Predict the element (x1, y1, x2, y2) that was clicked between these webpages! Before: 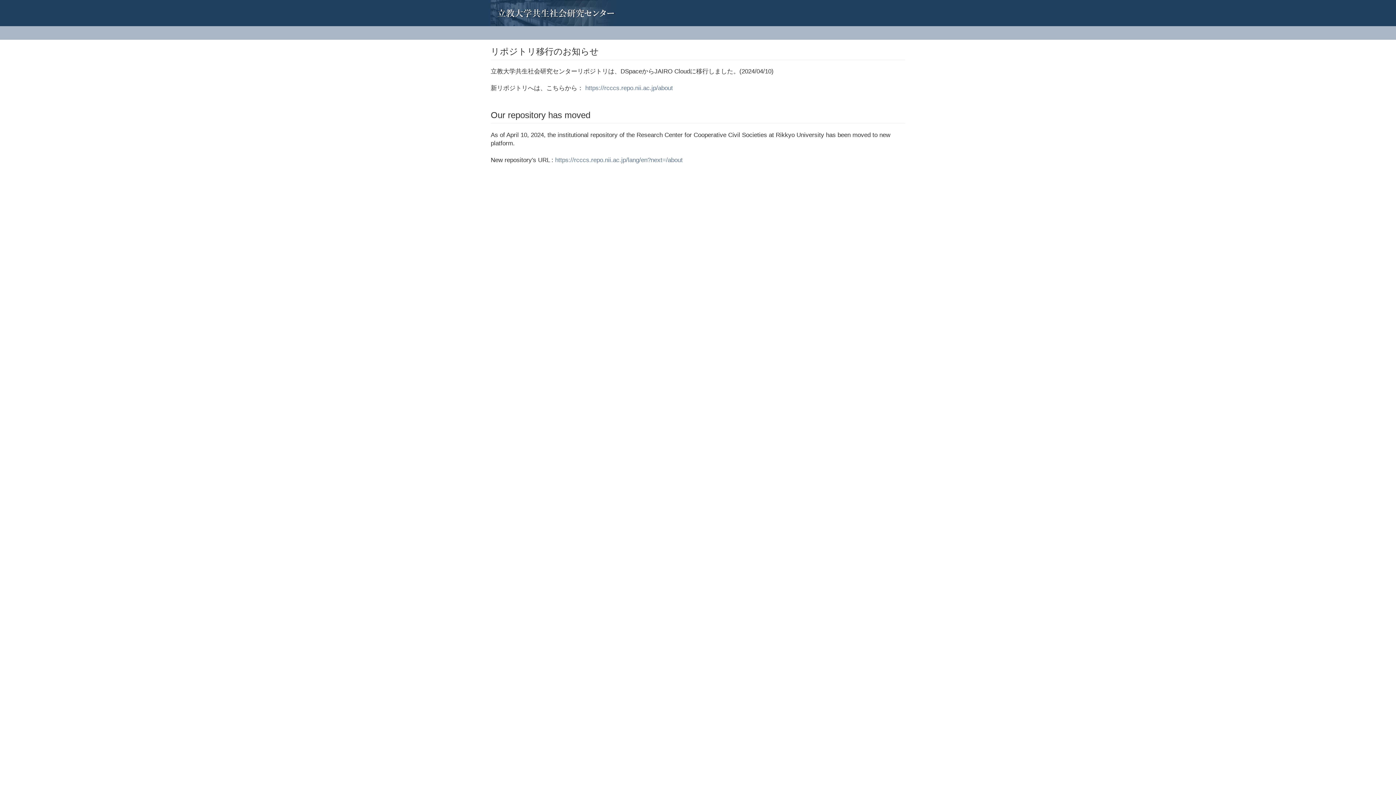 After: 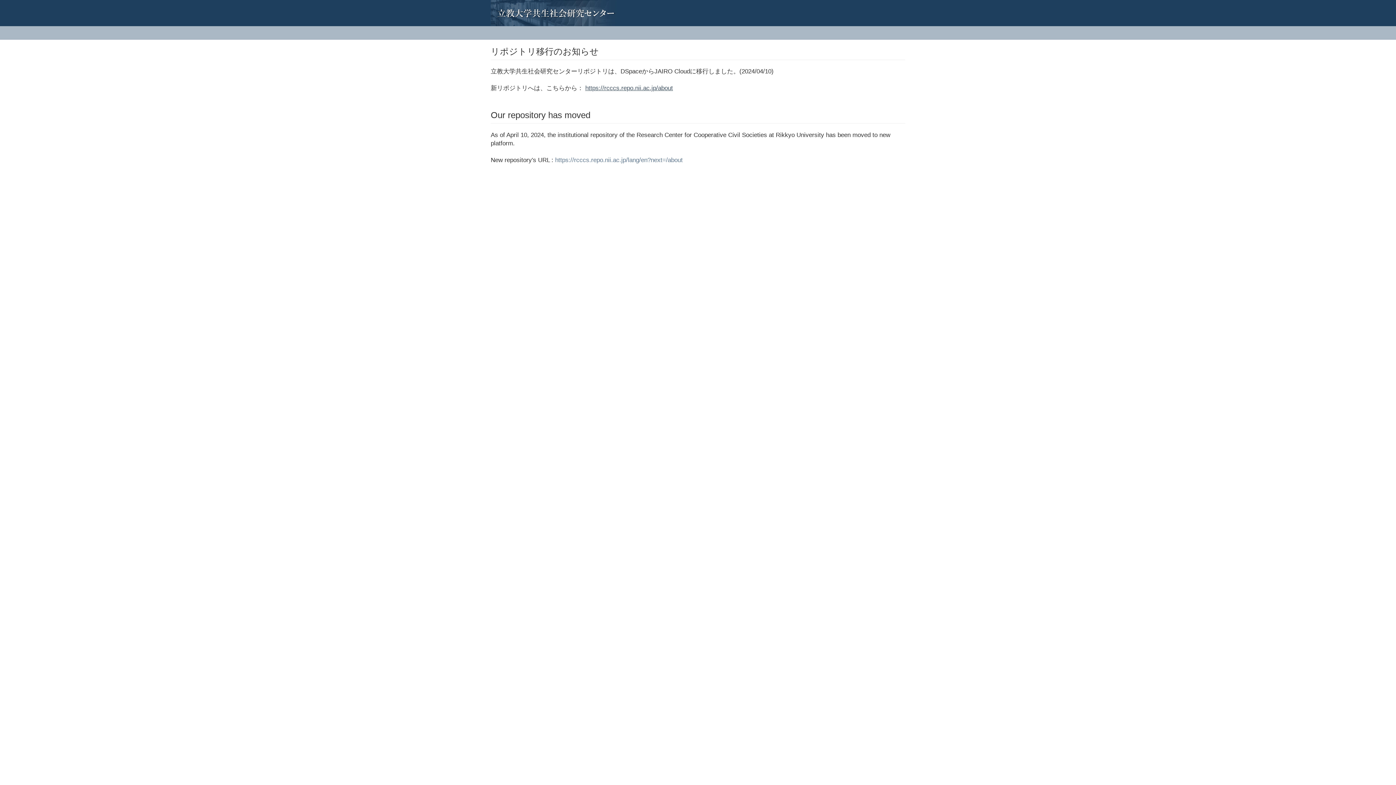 Action: label: https://rcccs.repo.nii.ac.jp/about bbox: (585, 84, 673, 91)